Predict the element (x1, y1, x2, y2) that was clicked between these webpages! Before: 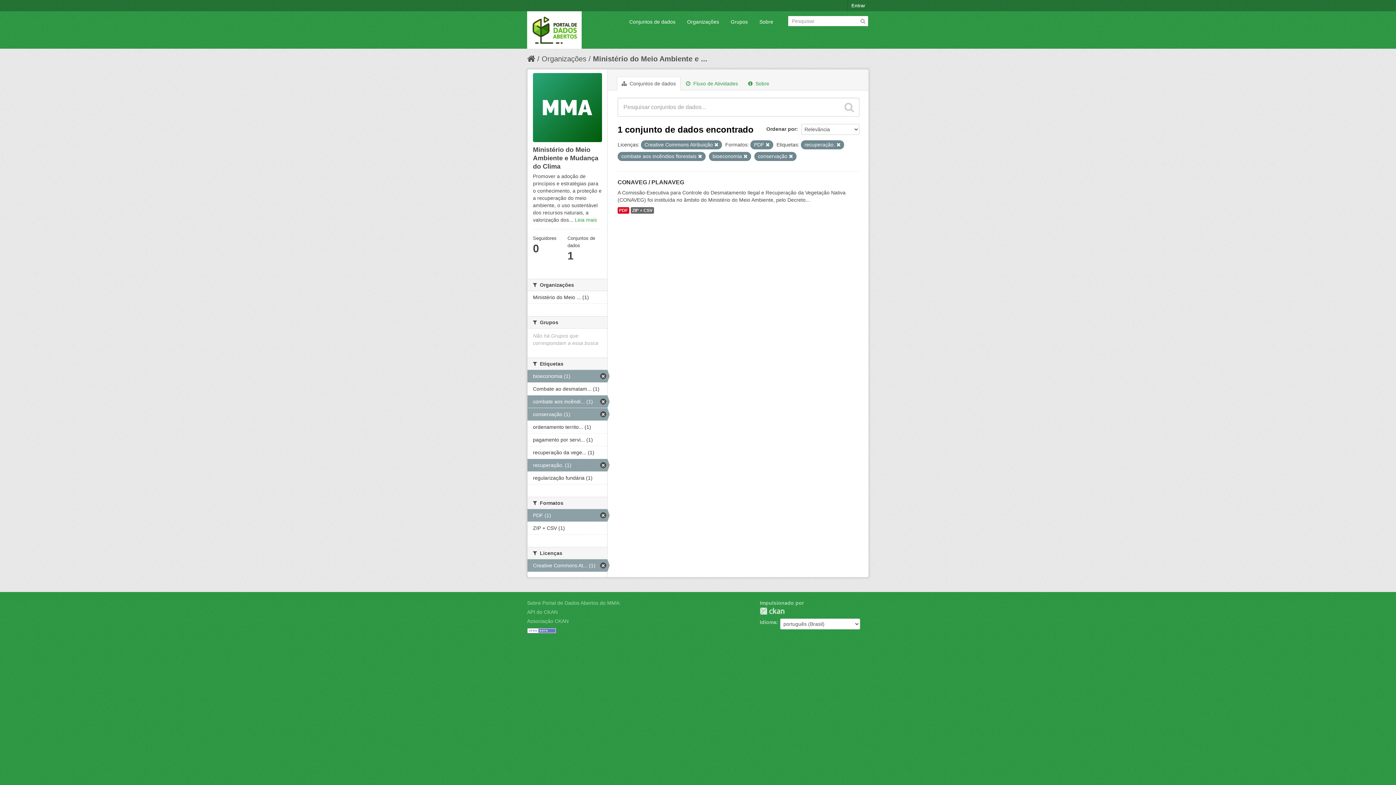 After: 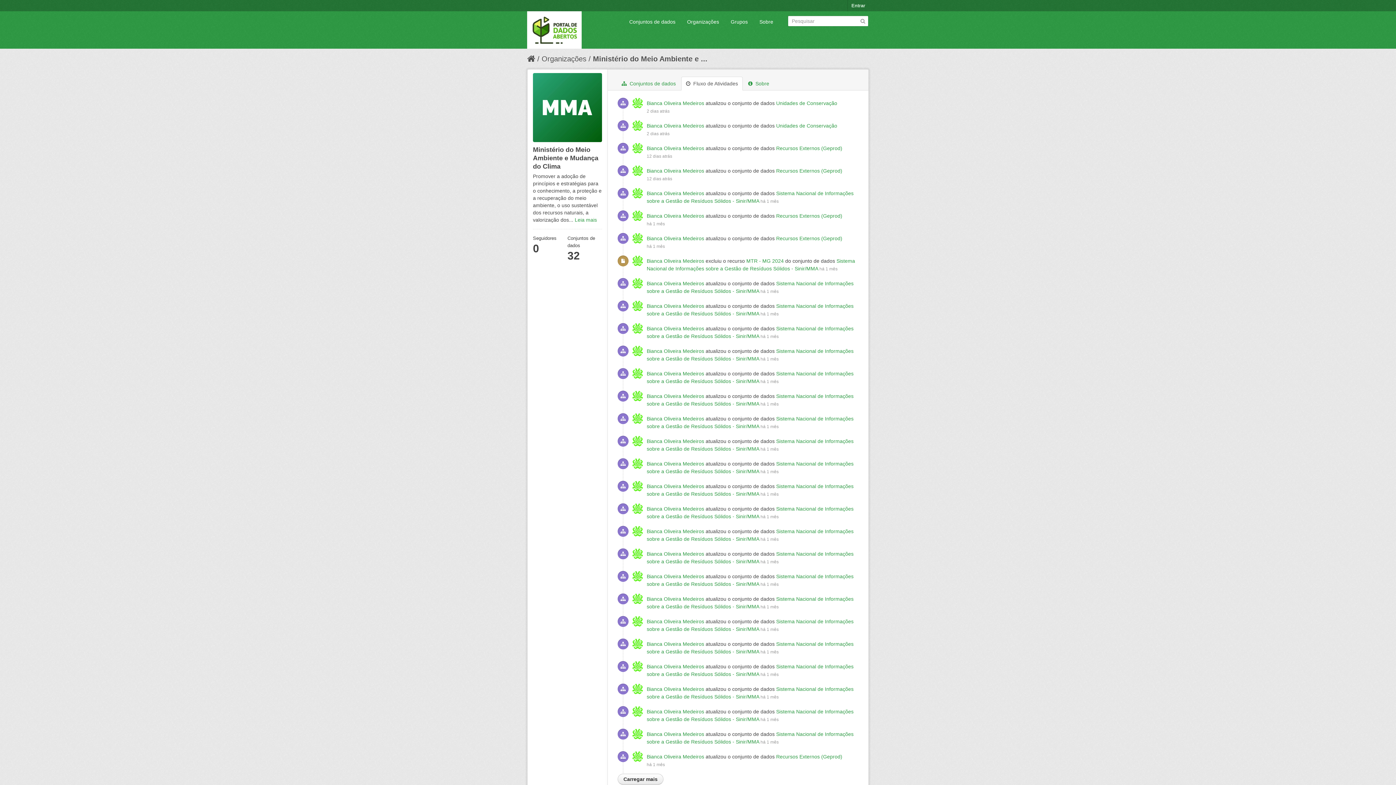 Action: bbox: (681, 76, 742, 90) label:  Fluxo de Atividades